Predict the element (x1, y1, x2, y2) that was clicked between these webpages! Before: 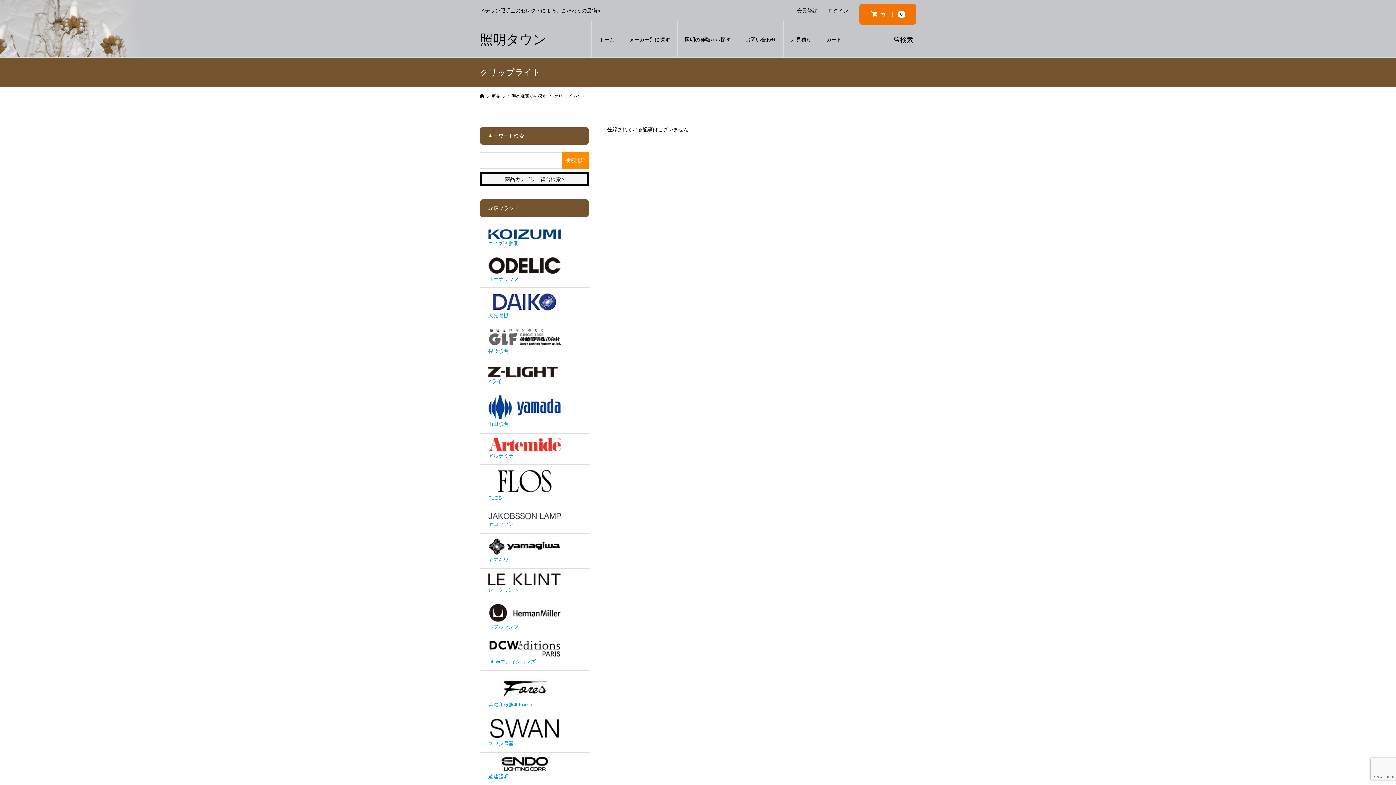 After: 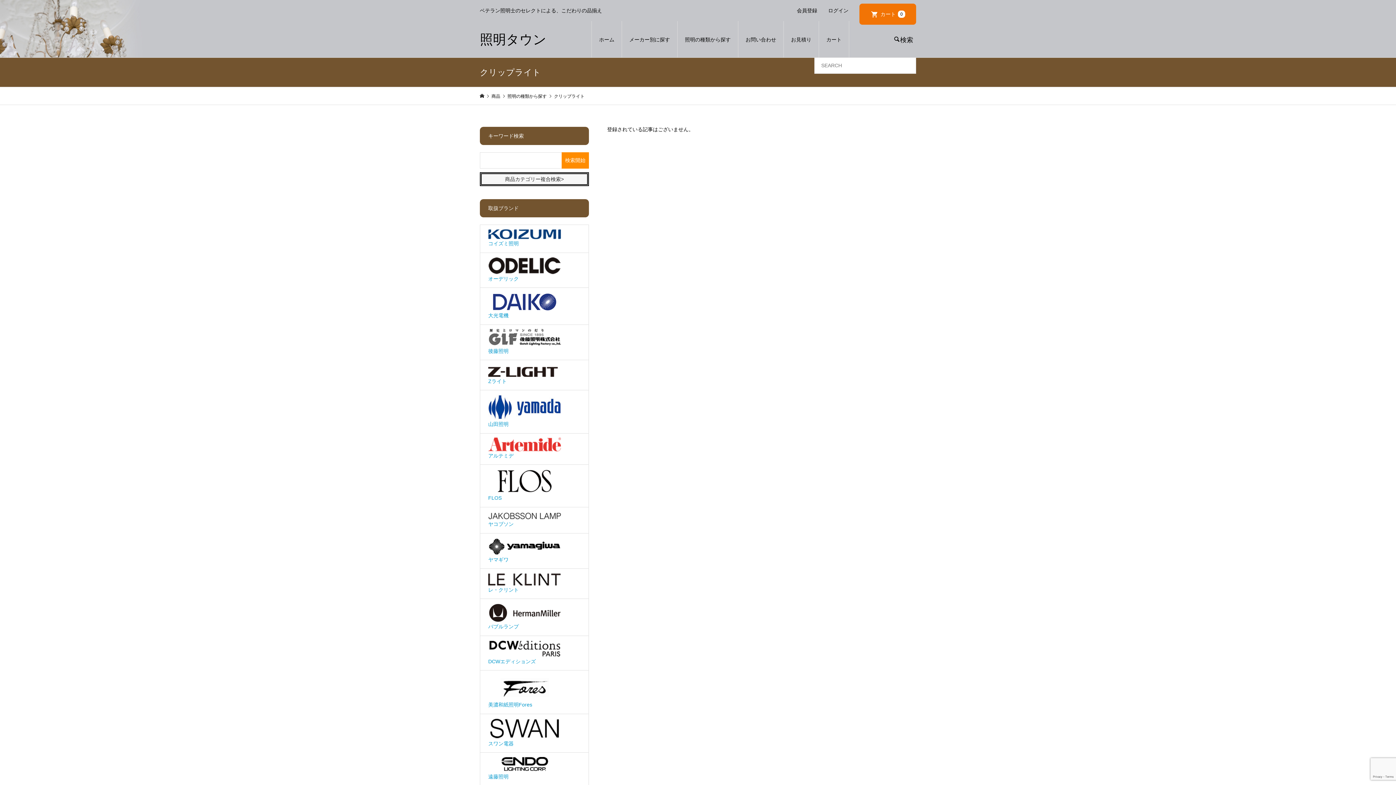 Action: label: 検索 bbox: (890, 30, 916, 48)